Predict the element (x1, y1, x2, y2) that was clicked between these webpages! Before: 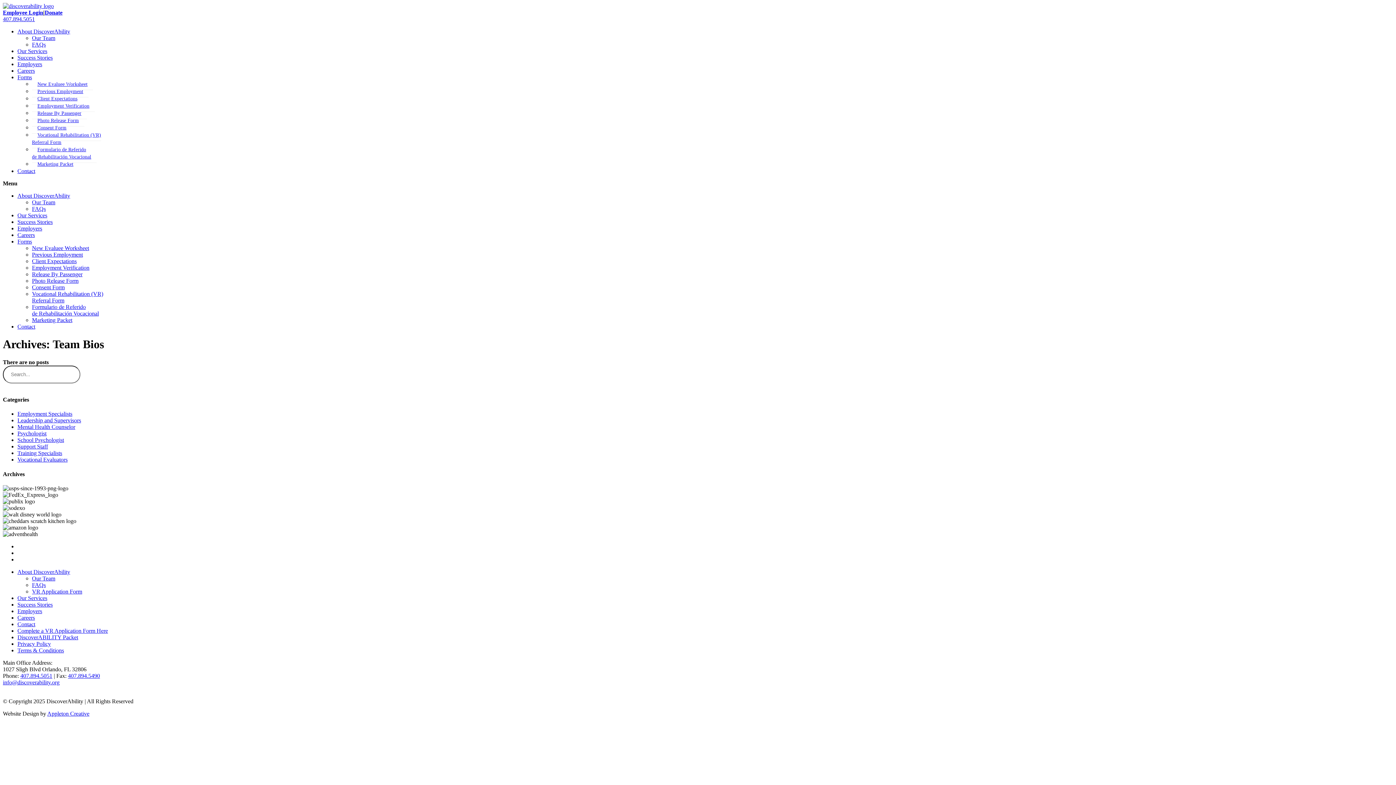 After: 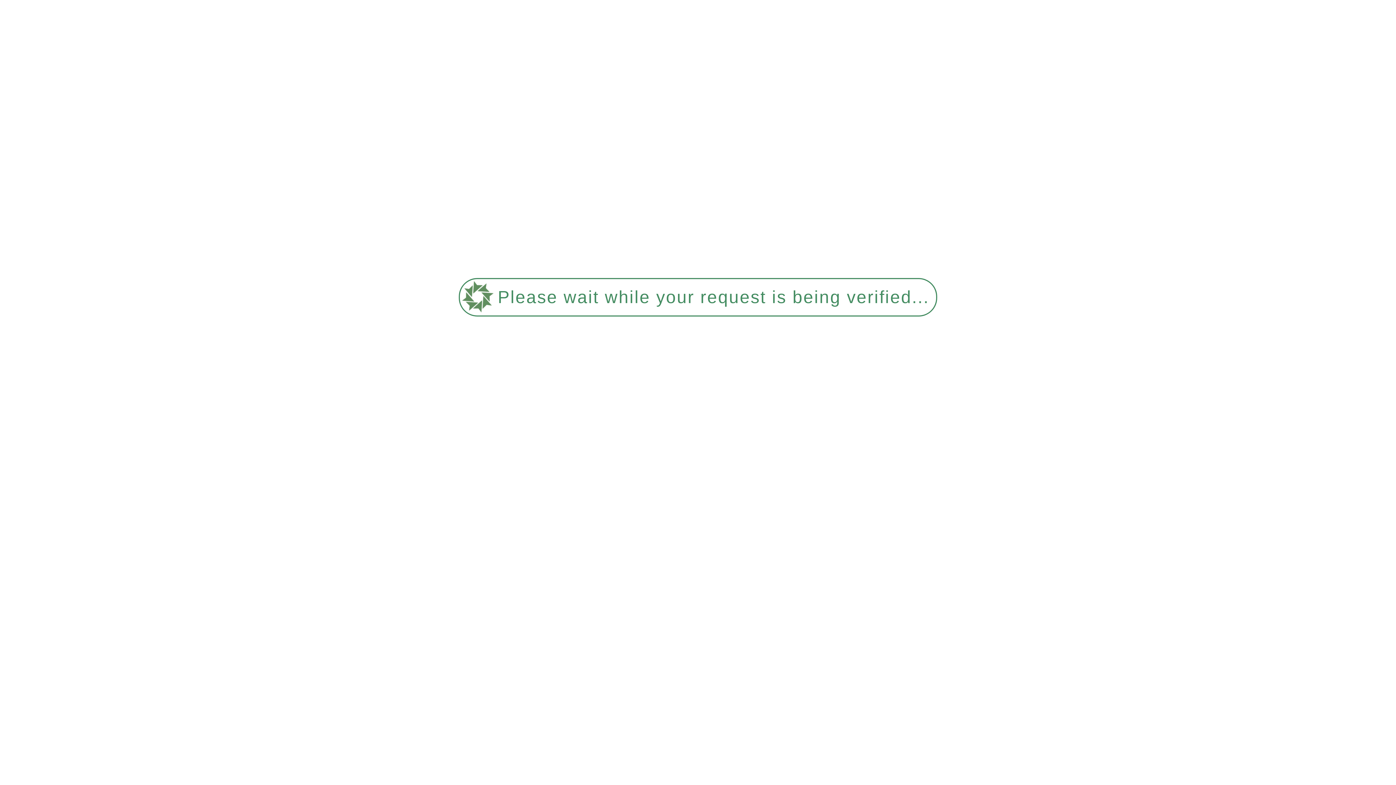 Action: label: FAQs bbox: (32, 41, 45, 47)